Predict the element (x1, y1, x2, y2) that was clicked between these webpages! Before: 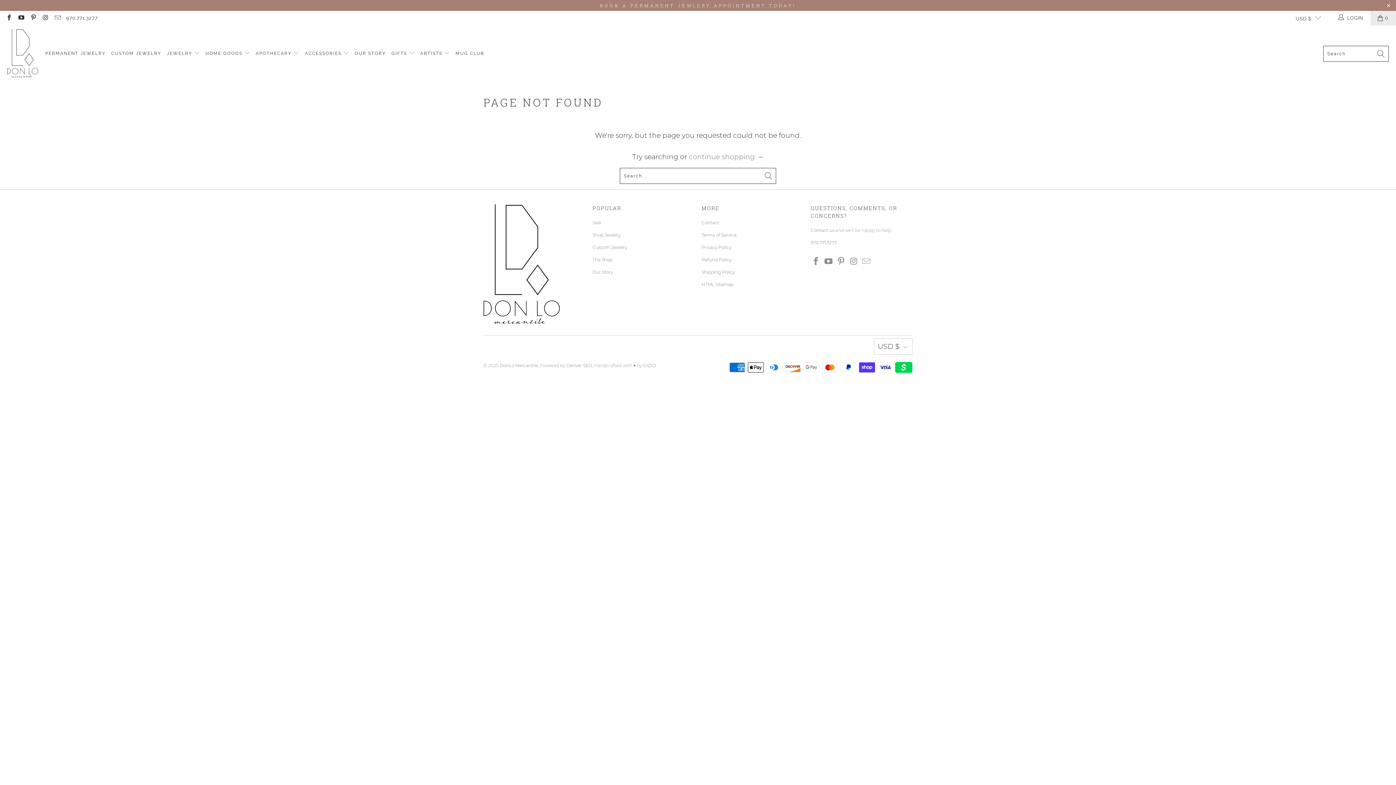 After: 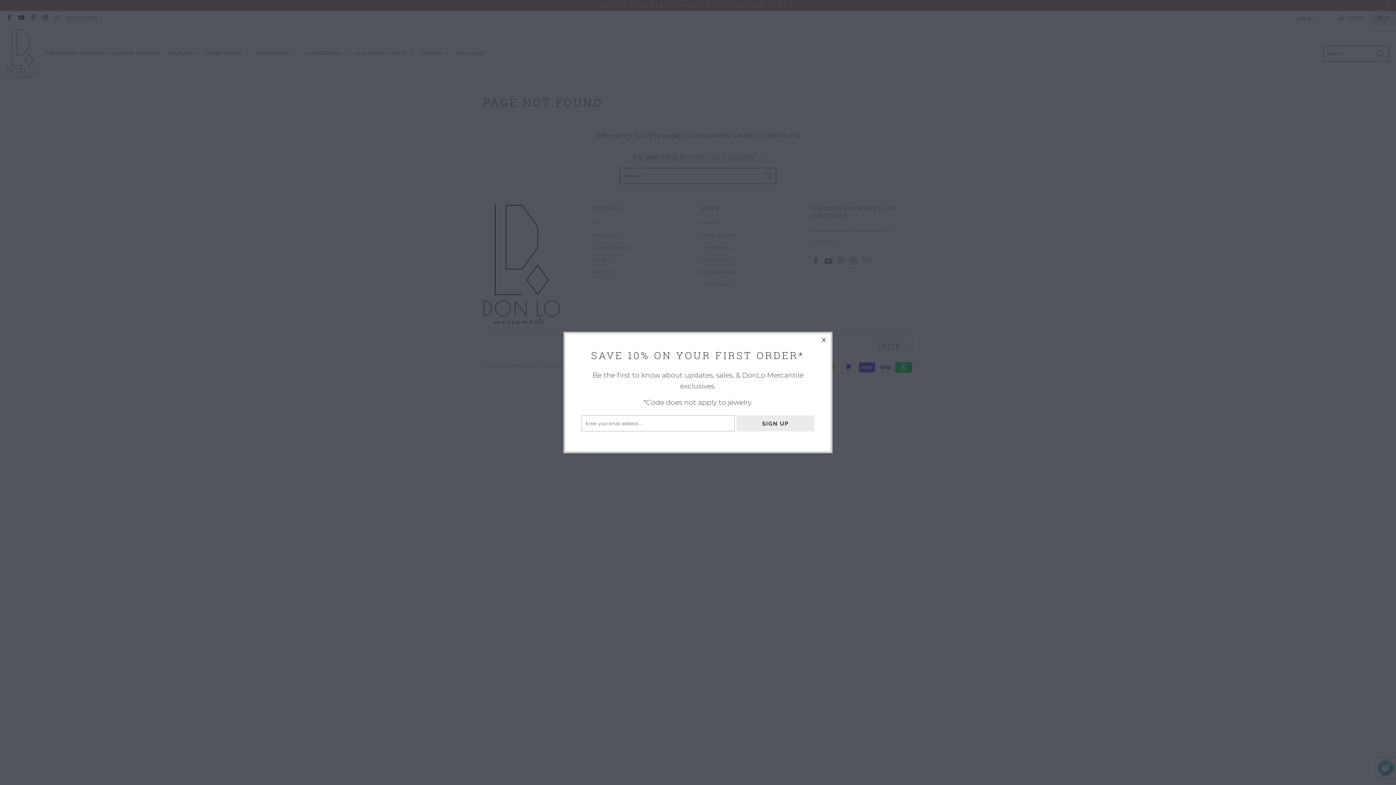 Action: bbox: (836, 257, 846, 266)